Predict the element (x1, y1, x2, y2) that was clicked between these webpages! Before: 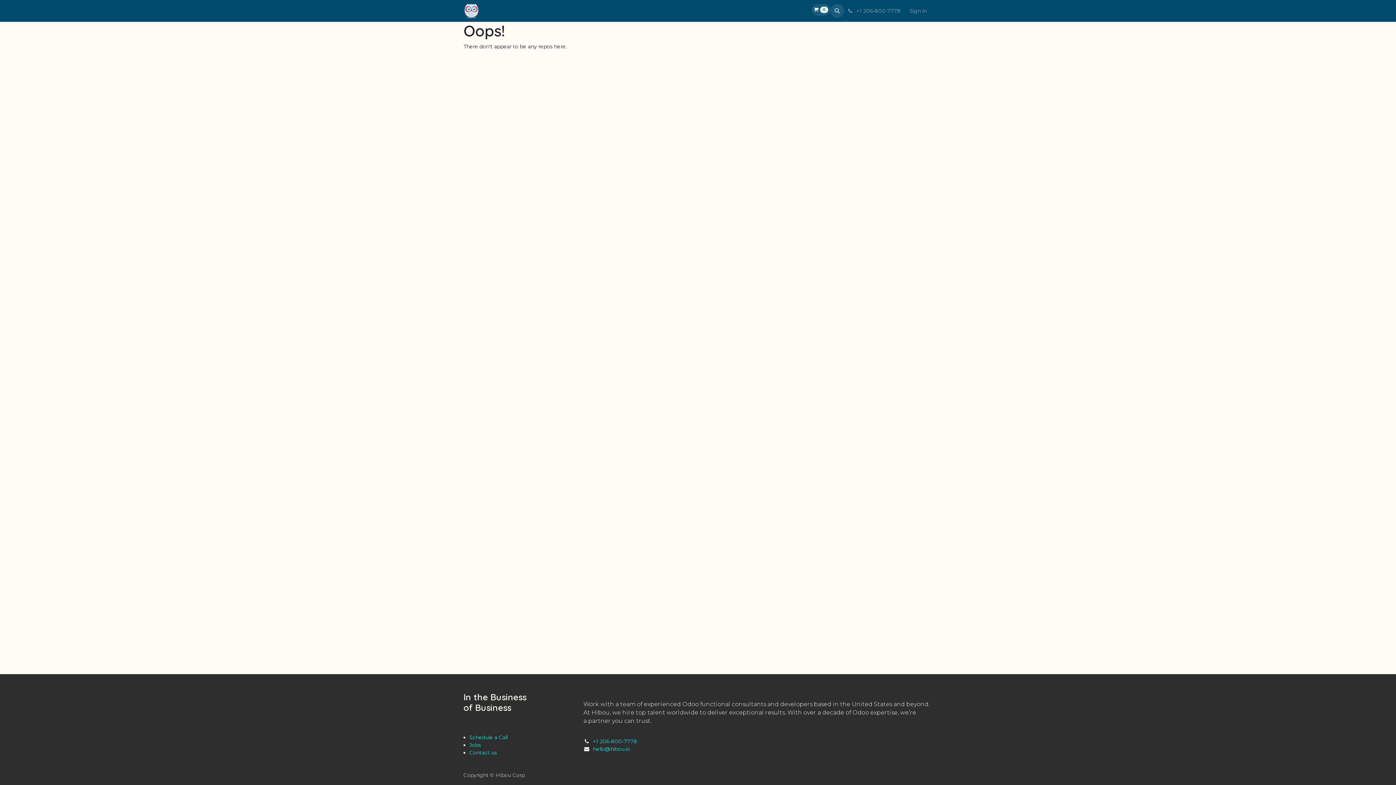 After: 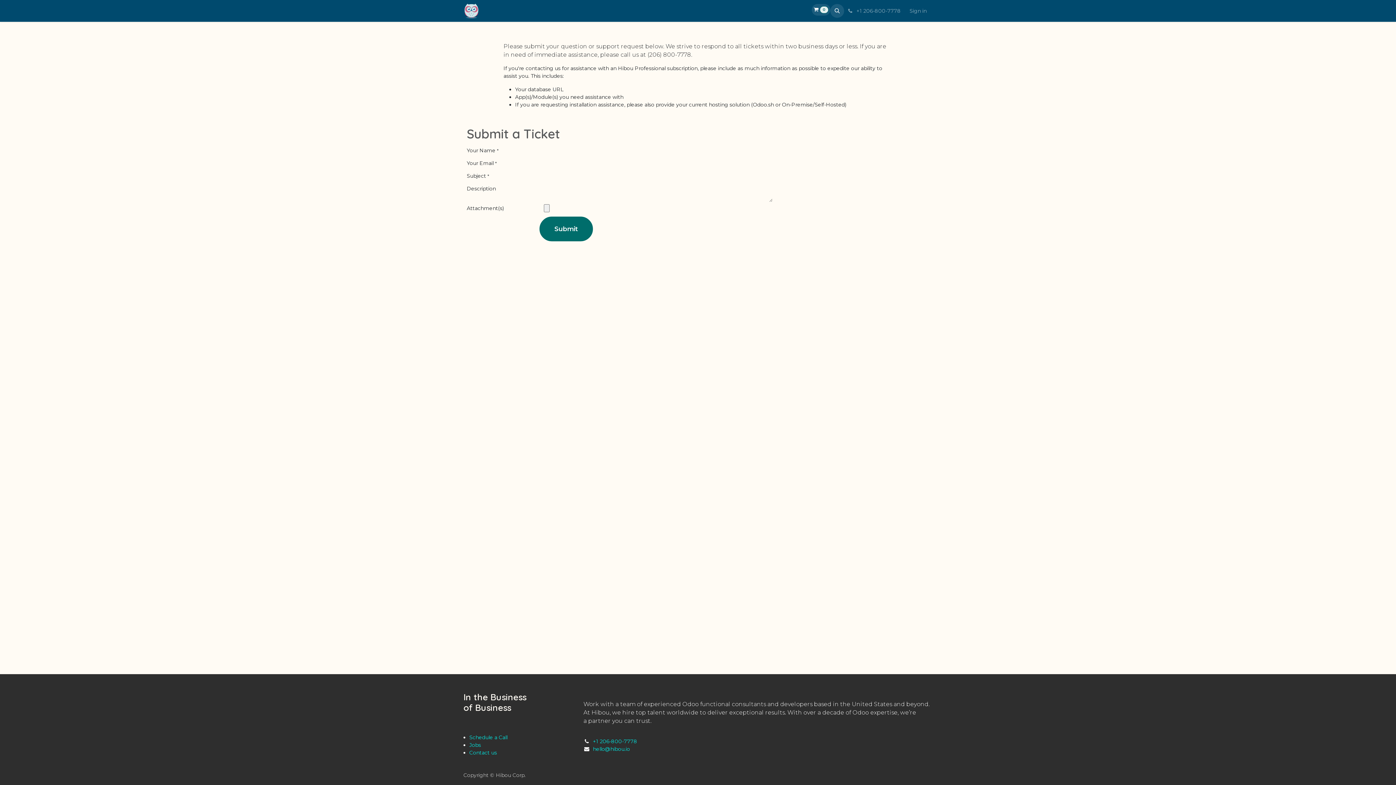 Action: bbox: (615, 4, 668, 17) label: Customer Support